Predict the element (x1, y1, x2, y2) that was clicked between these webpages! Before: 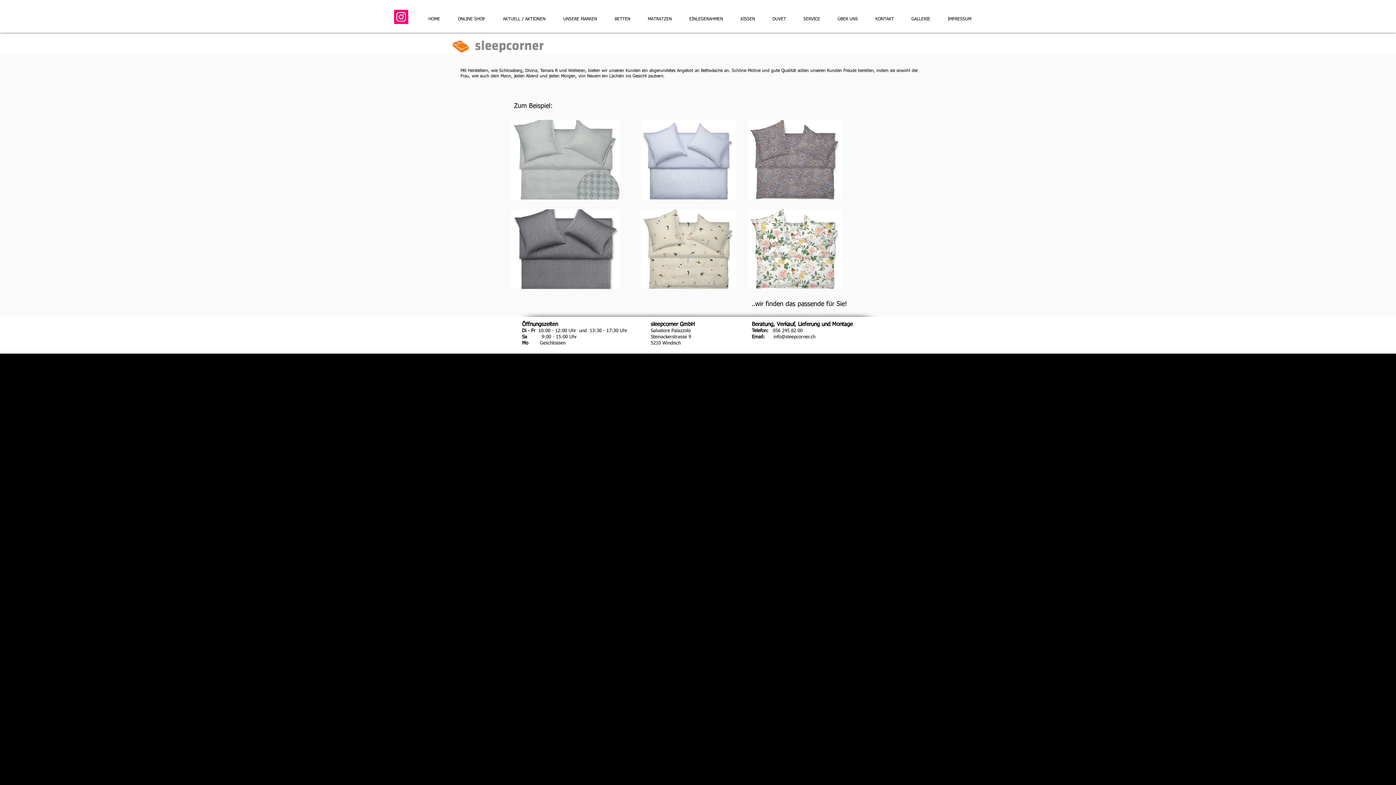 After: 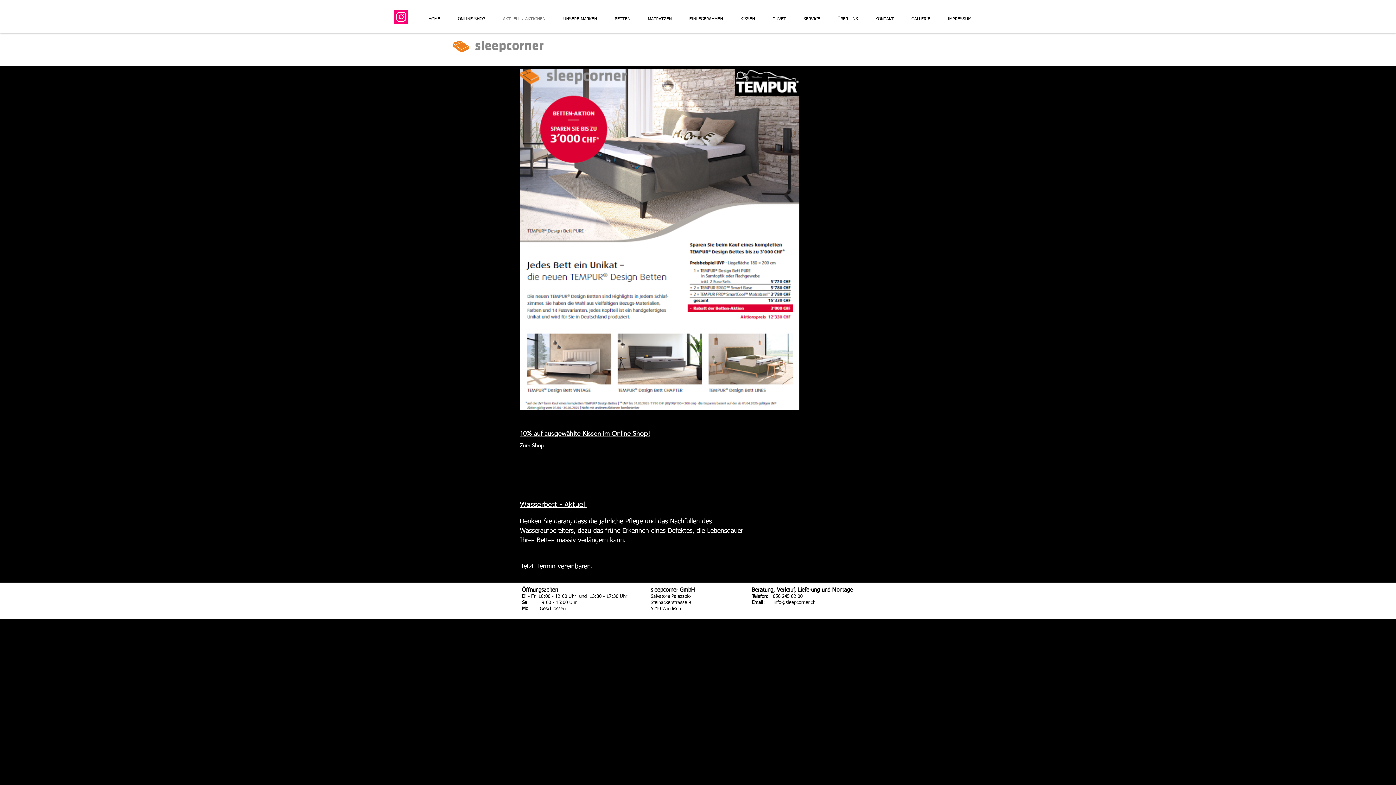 Action: bbox: (494, 14, 554, 24) label: AKTUELL / AKTIONEN